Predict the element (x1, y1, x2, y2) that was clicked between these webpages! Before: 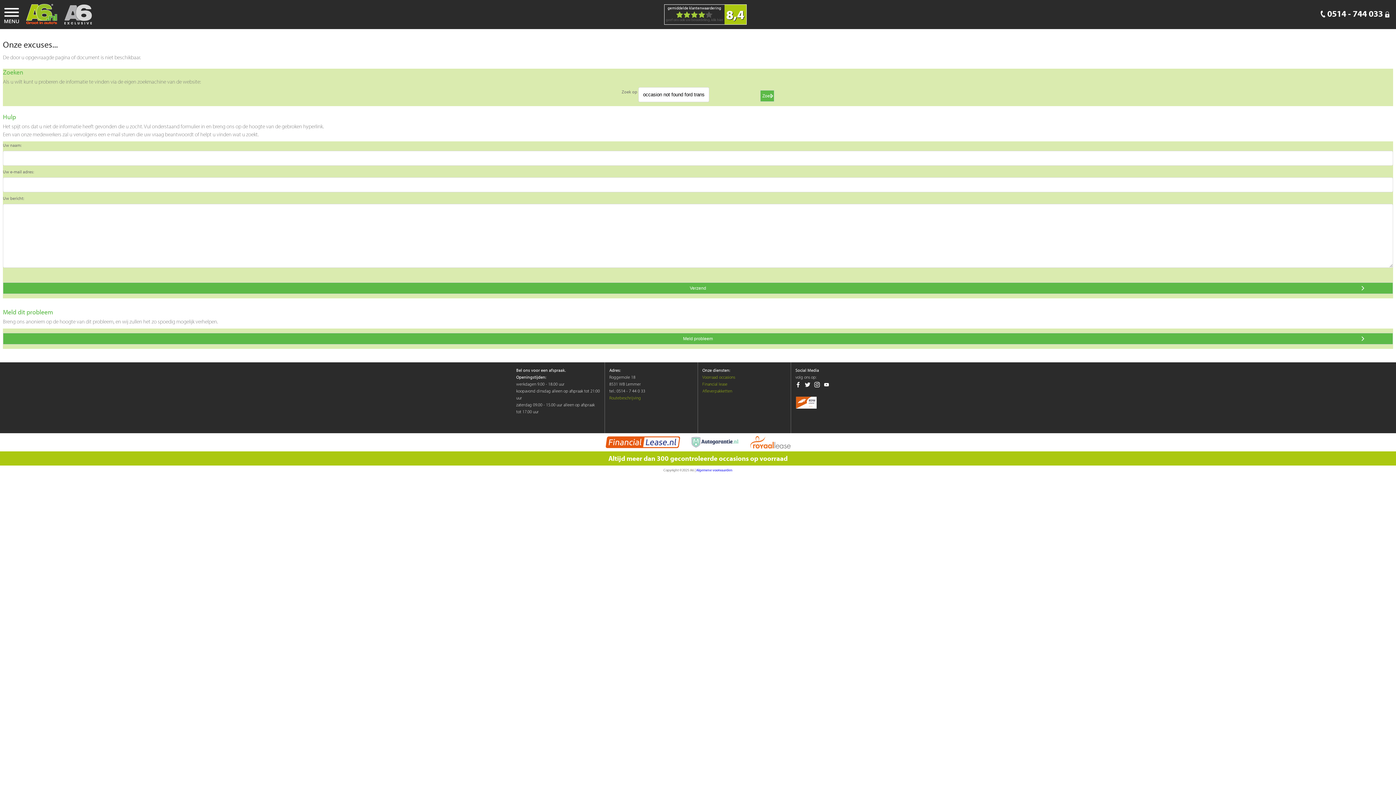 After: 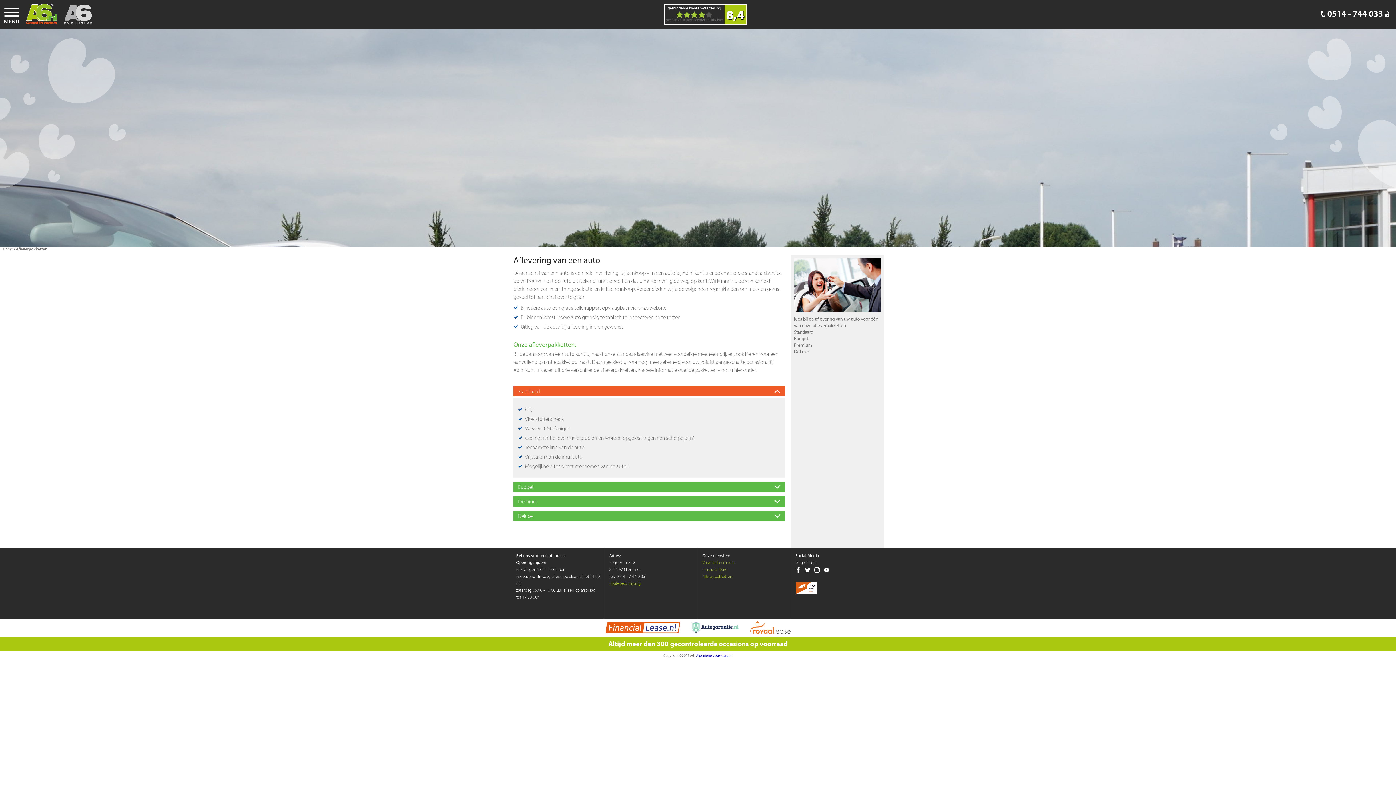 Action: label: Afleverpakketten bbox: (702, 388, 732, 393)